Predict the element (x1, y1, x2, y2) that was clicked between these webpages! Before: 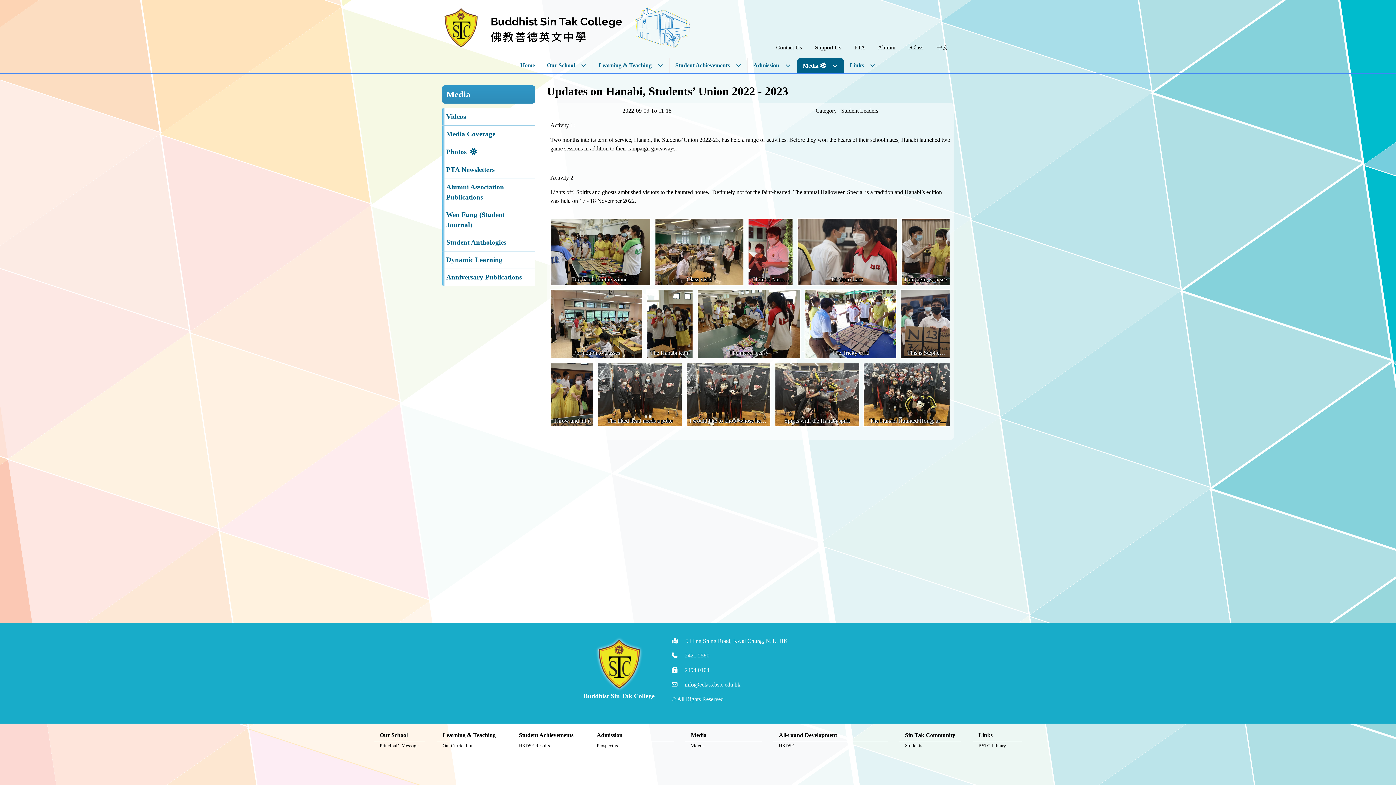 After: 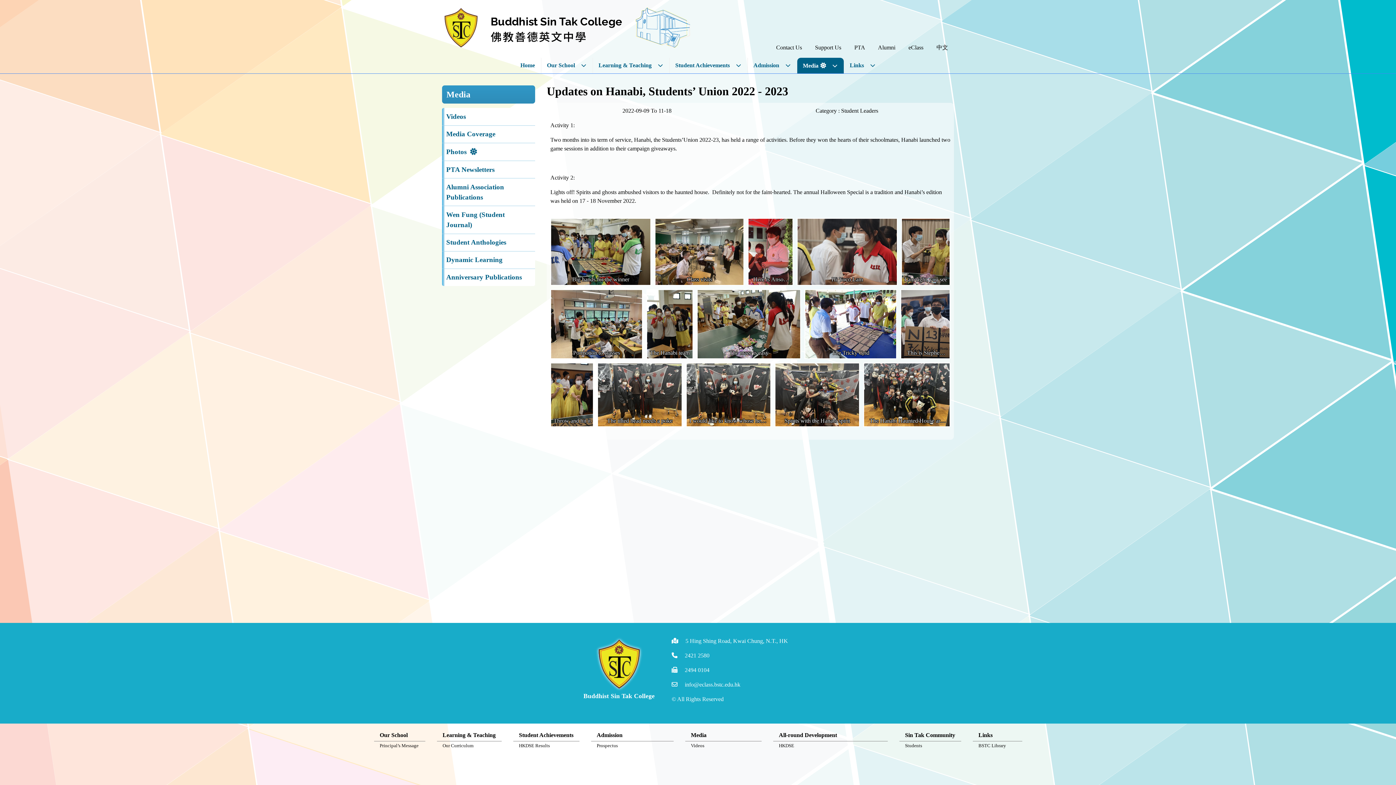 Action: bbox: (978, 743, 1006, 748) label: BSTC Library